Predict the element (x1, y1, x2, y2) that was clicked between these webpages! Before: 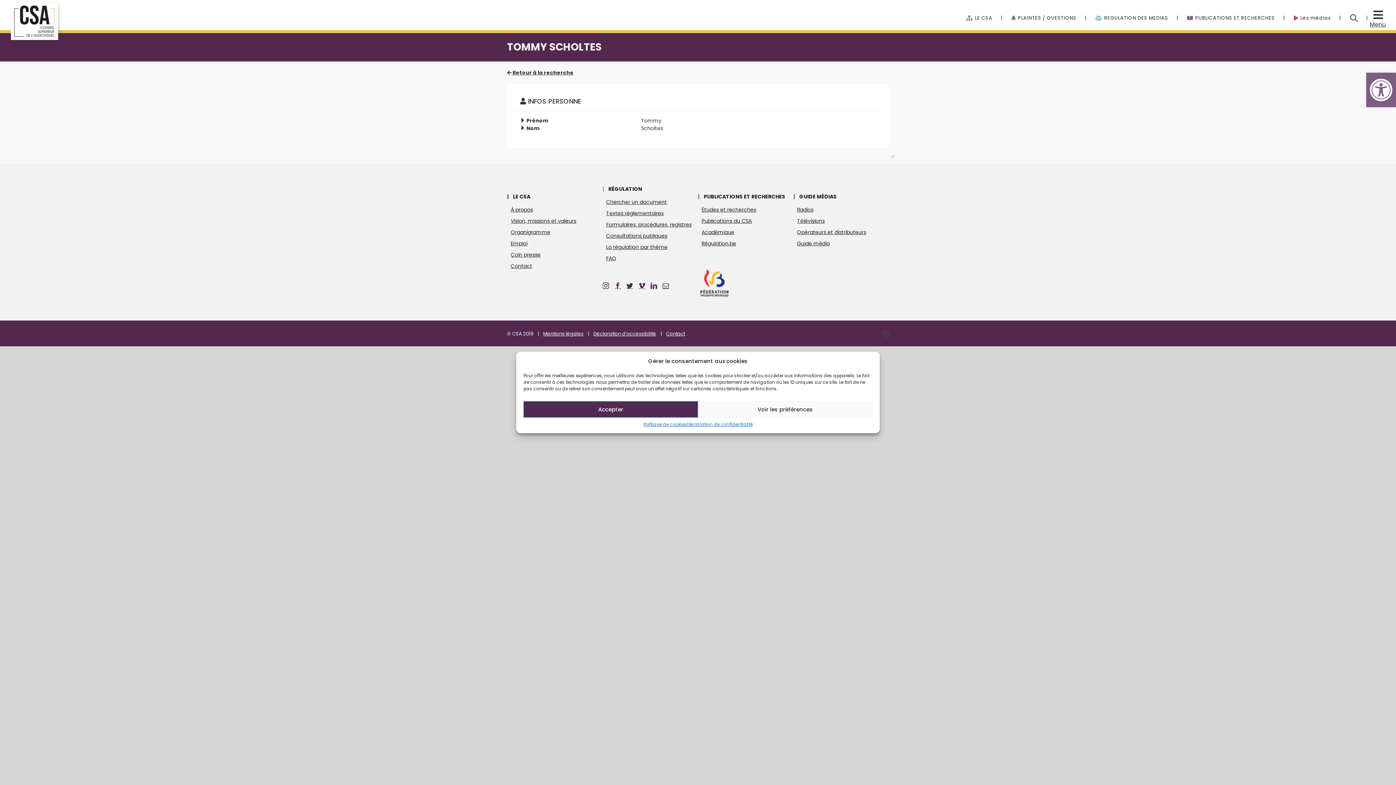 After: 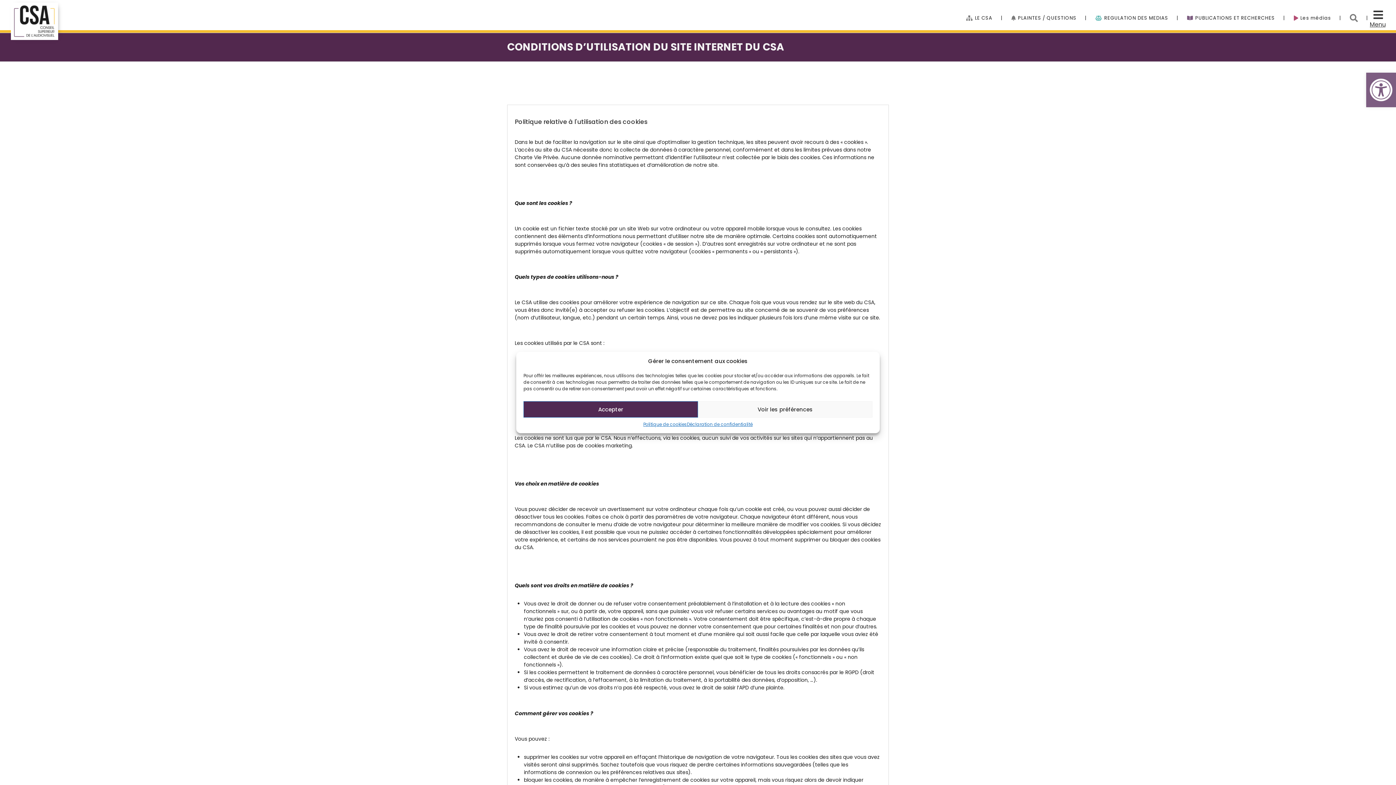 Action: bbox: (543, 330, 583, 337) label: Mentions légales